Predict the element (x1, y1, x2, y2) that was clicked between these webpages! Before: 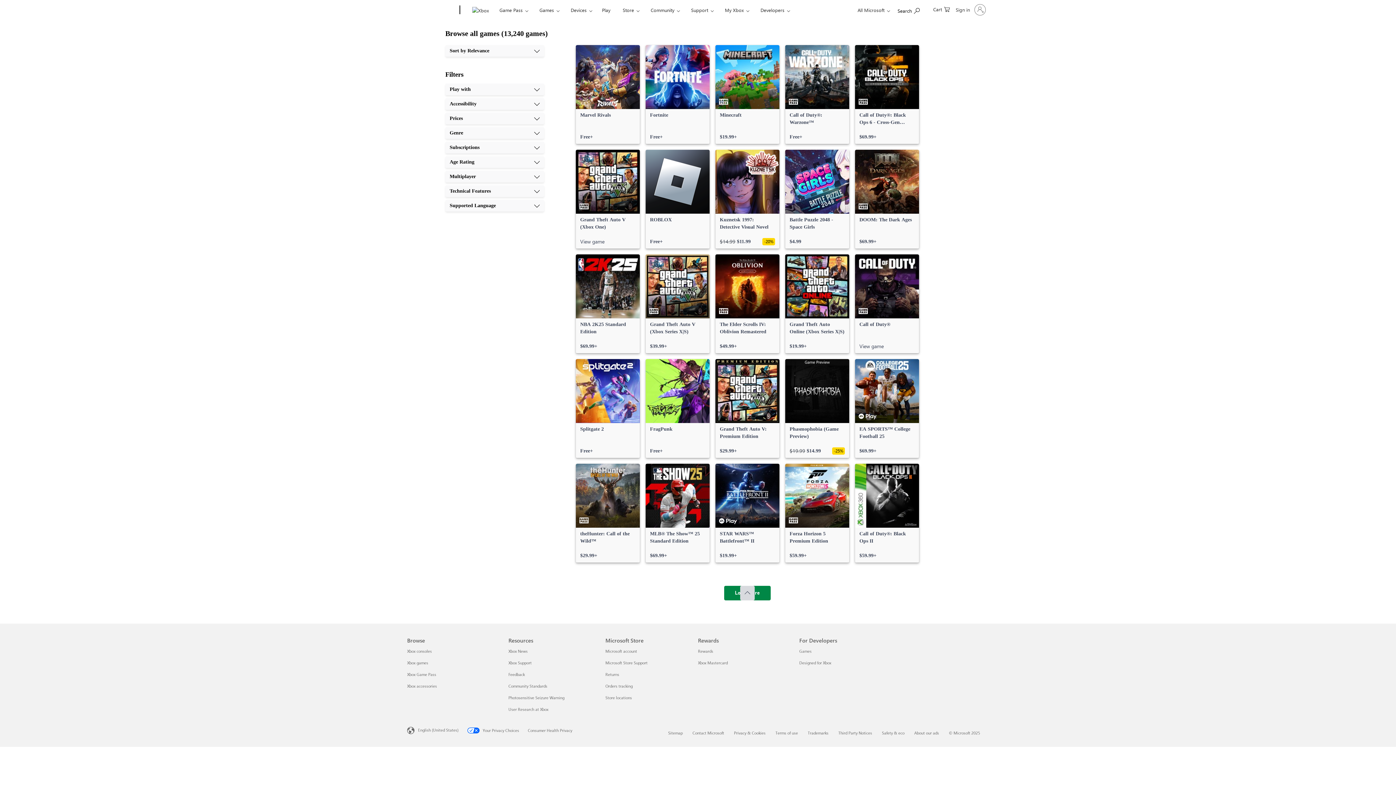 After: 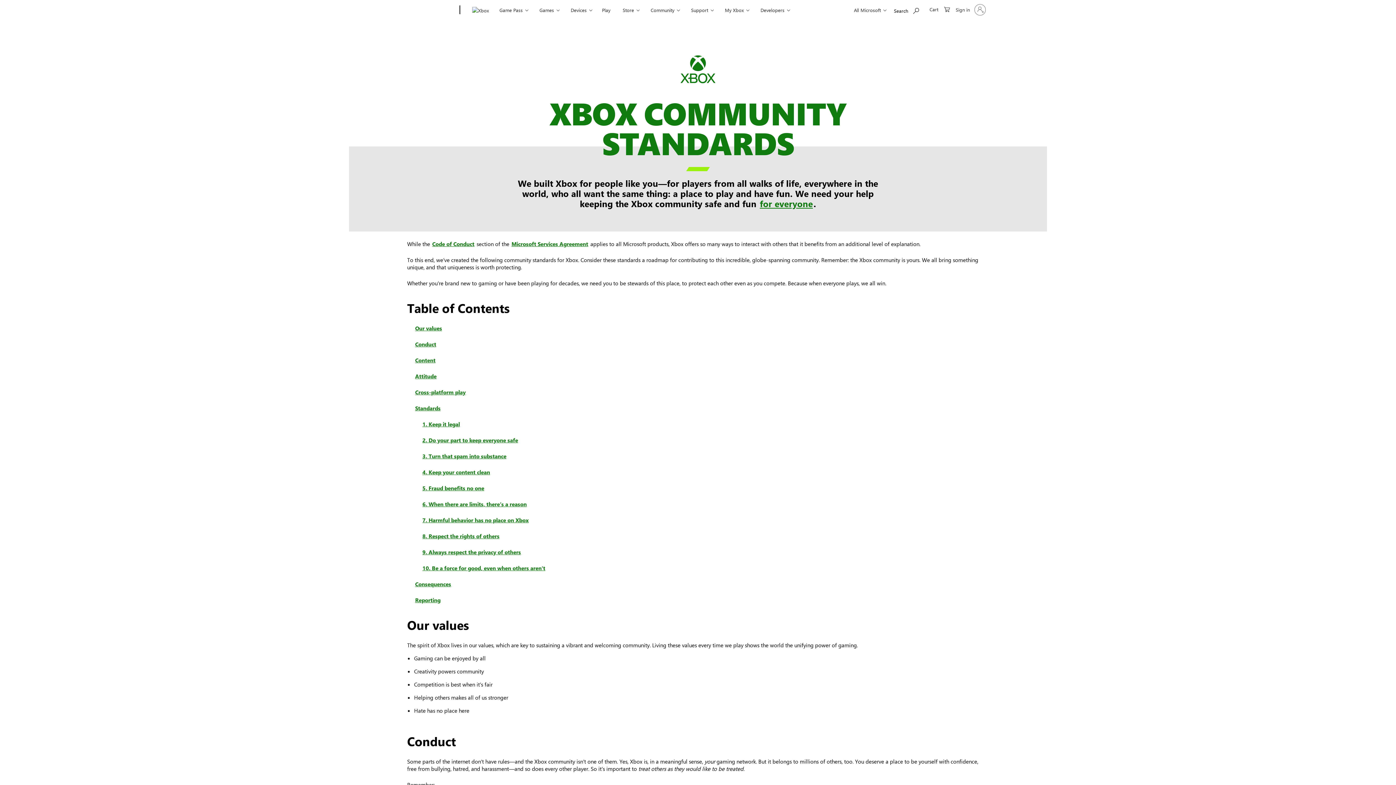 Action: bbox: (508, 684, 547, 688) label: Community Standards Resources